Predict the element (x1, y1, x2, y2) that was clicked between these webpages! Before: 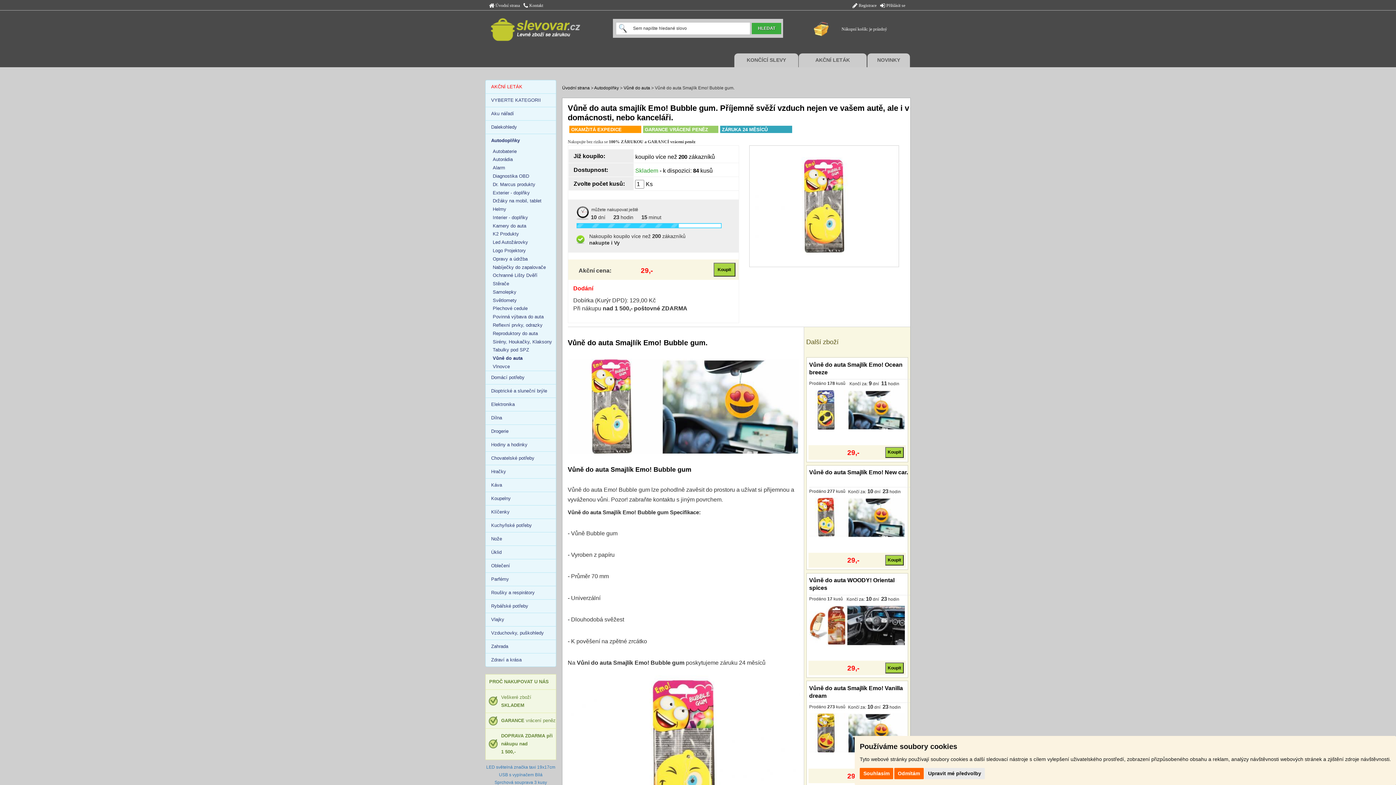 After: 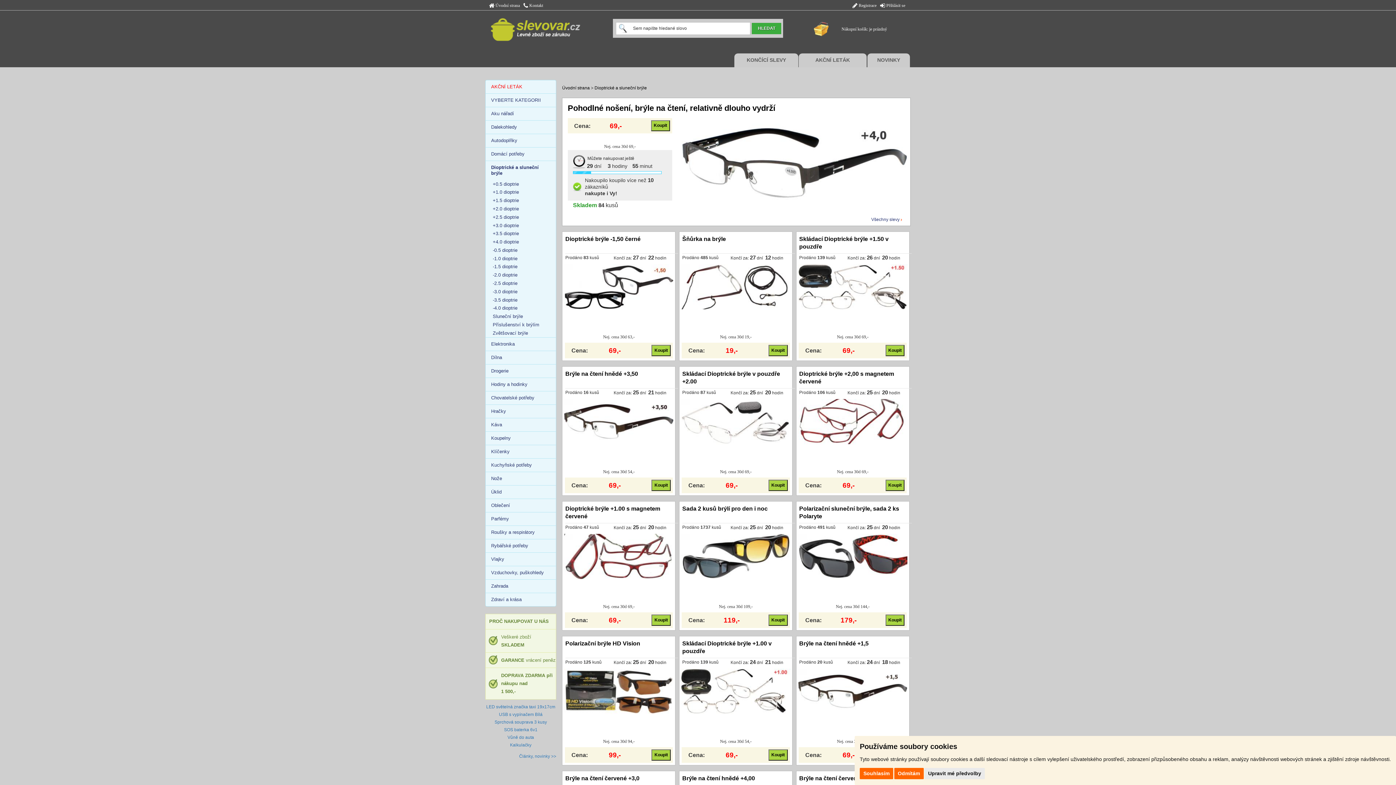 Action: bbox: (485, 384, 556, 398) label: Dioptrické a sluneční brýle